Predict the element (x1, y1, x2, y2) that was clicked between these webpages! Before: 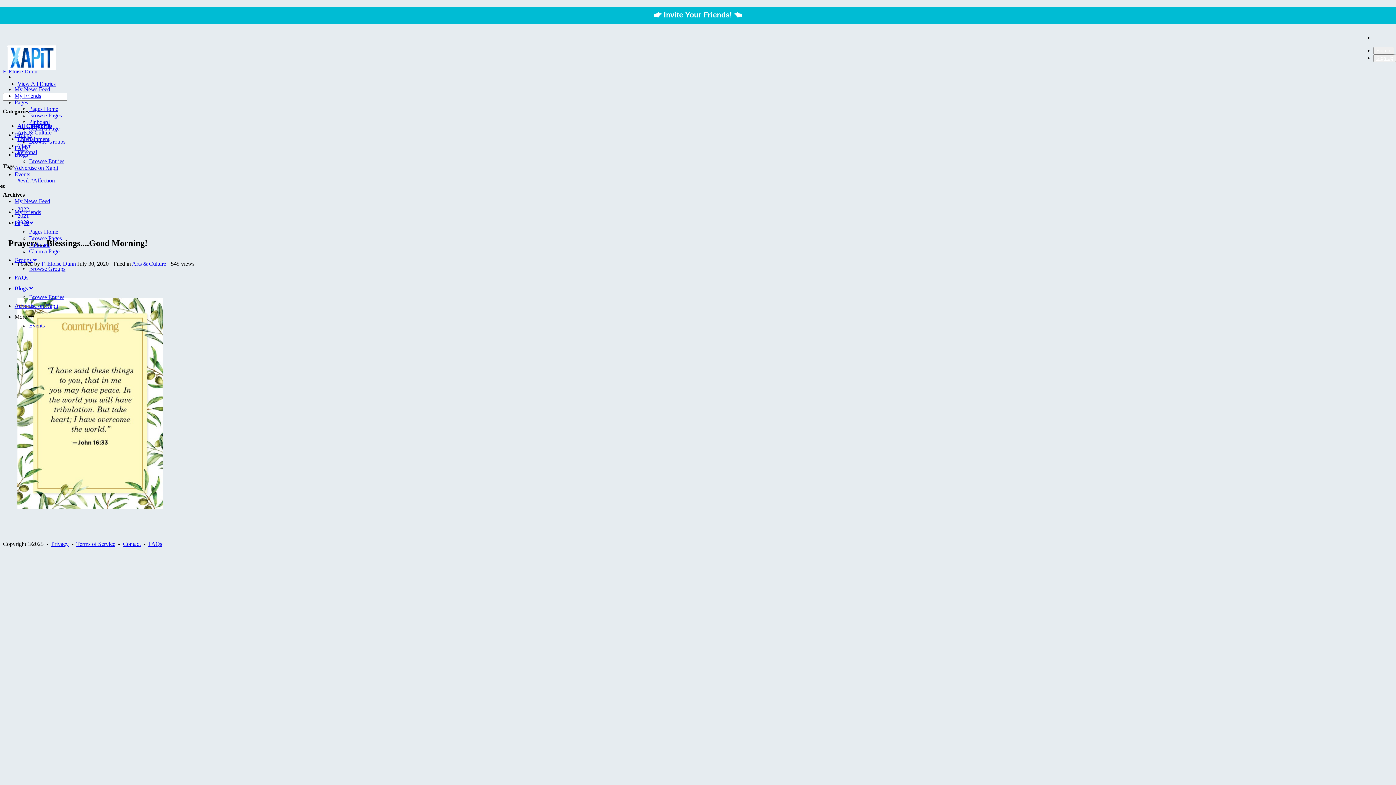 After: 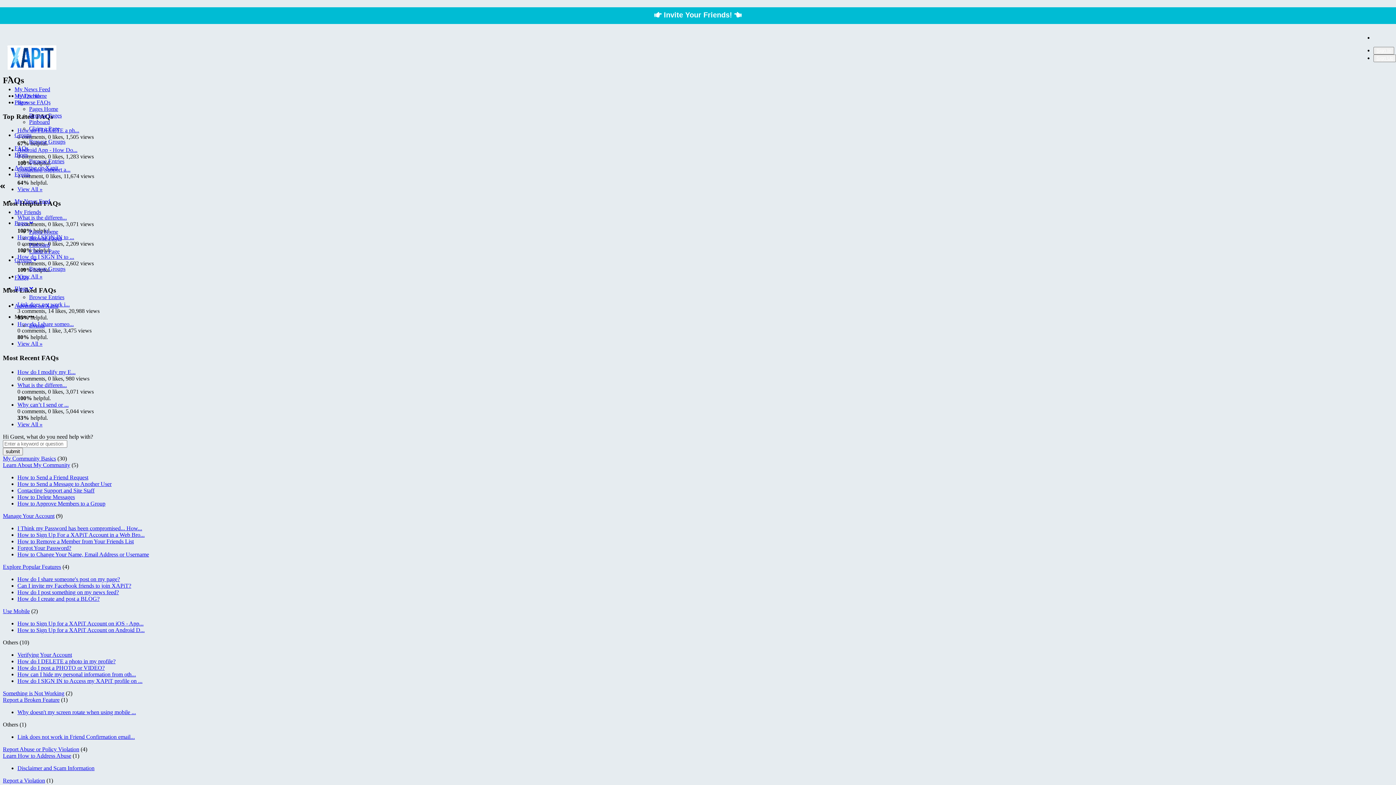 Action: bbox: (14, 145, 28, 151) label: FAQs